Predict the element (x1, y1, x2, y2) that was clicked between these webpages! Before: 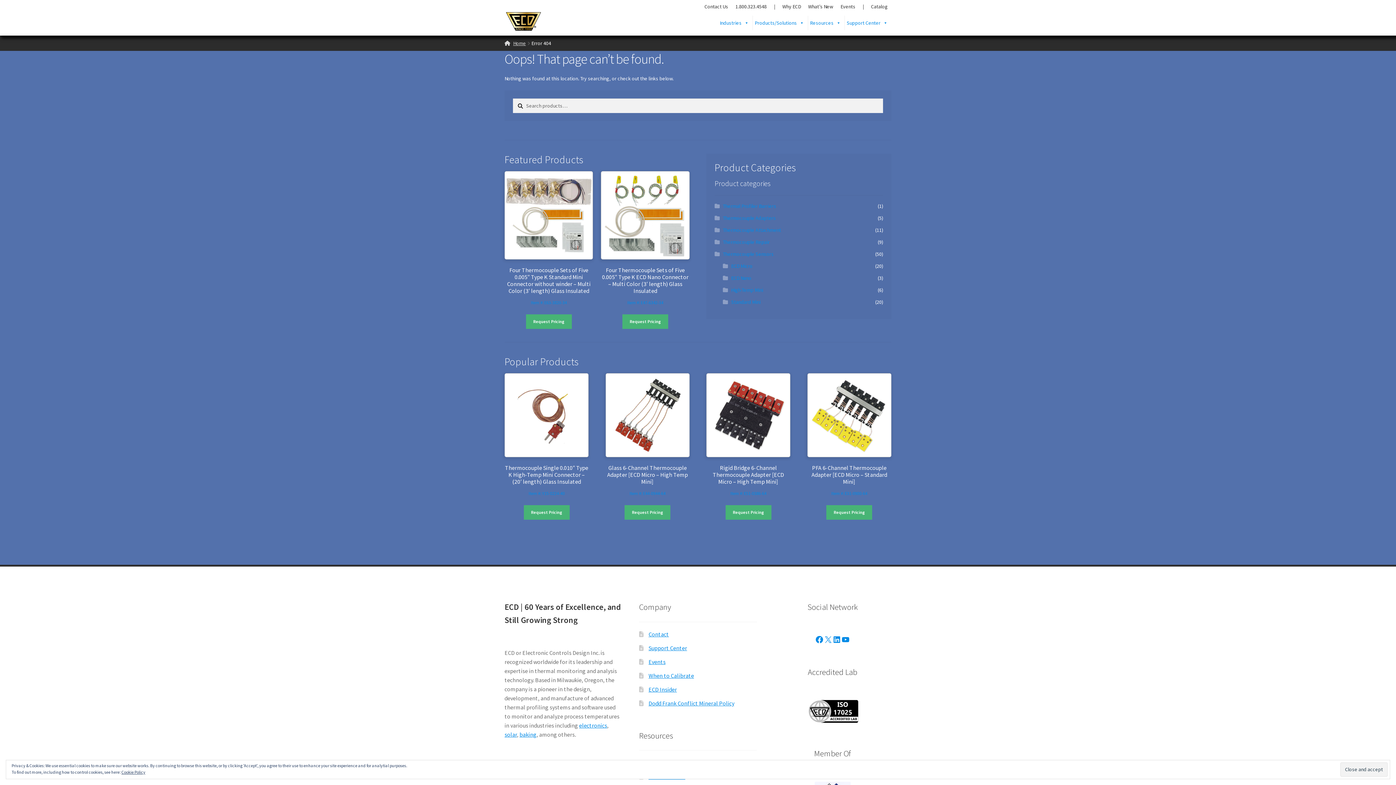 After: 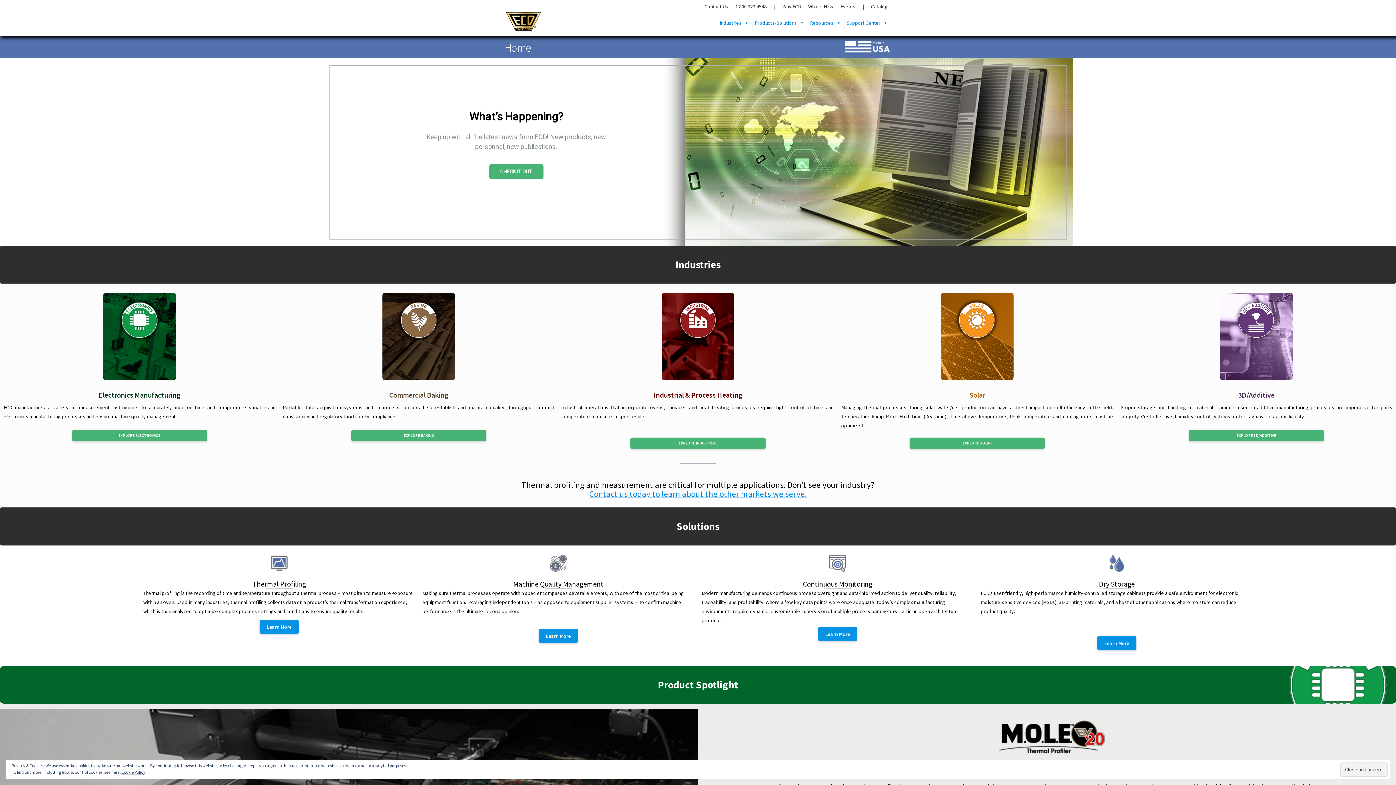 Action: bbox: (504, 40, 526, 46) label: Home